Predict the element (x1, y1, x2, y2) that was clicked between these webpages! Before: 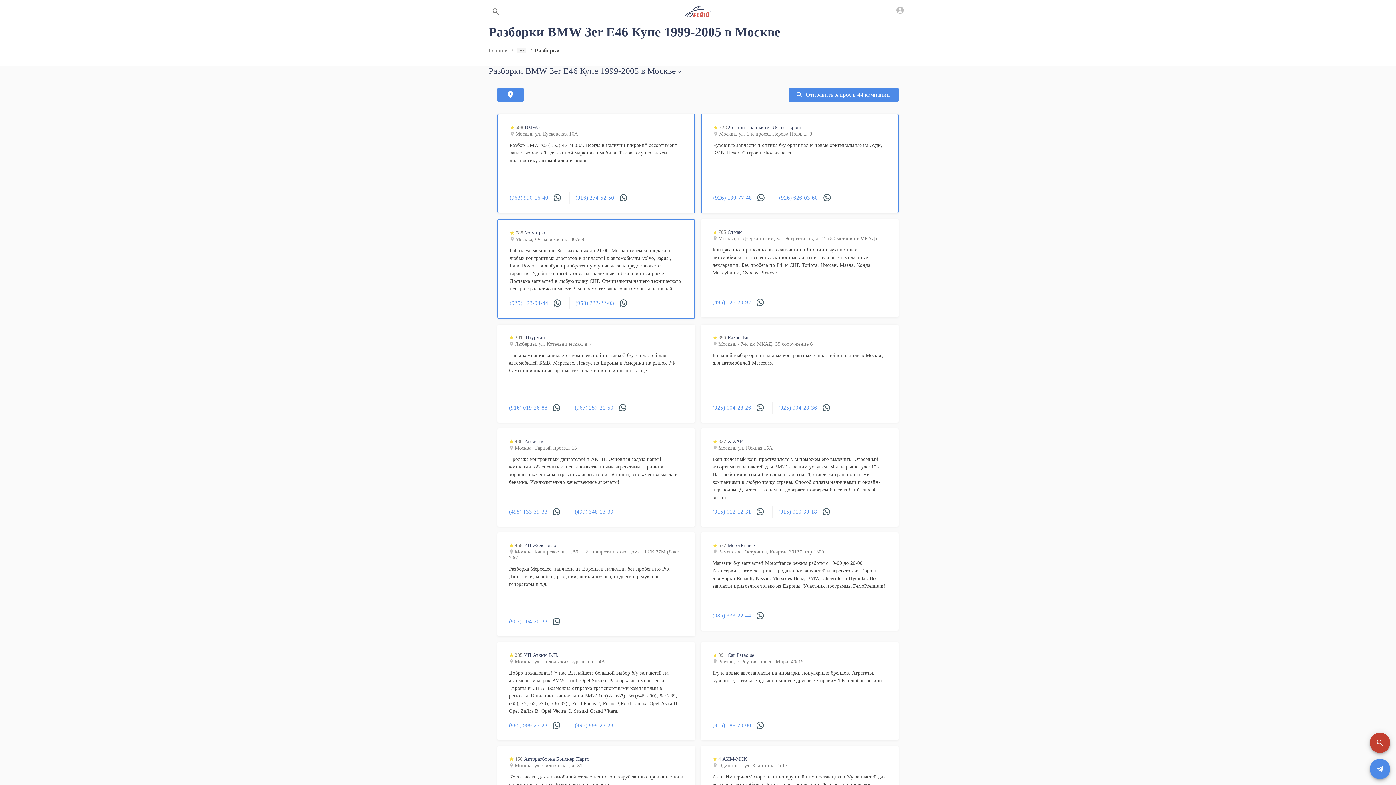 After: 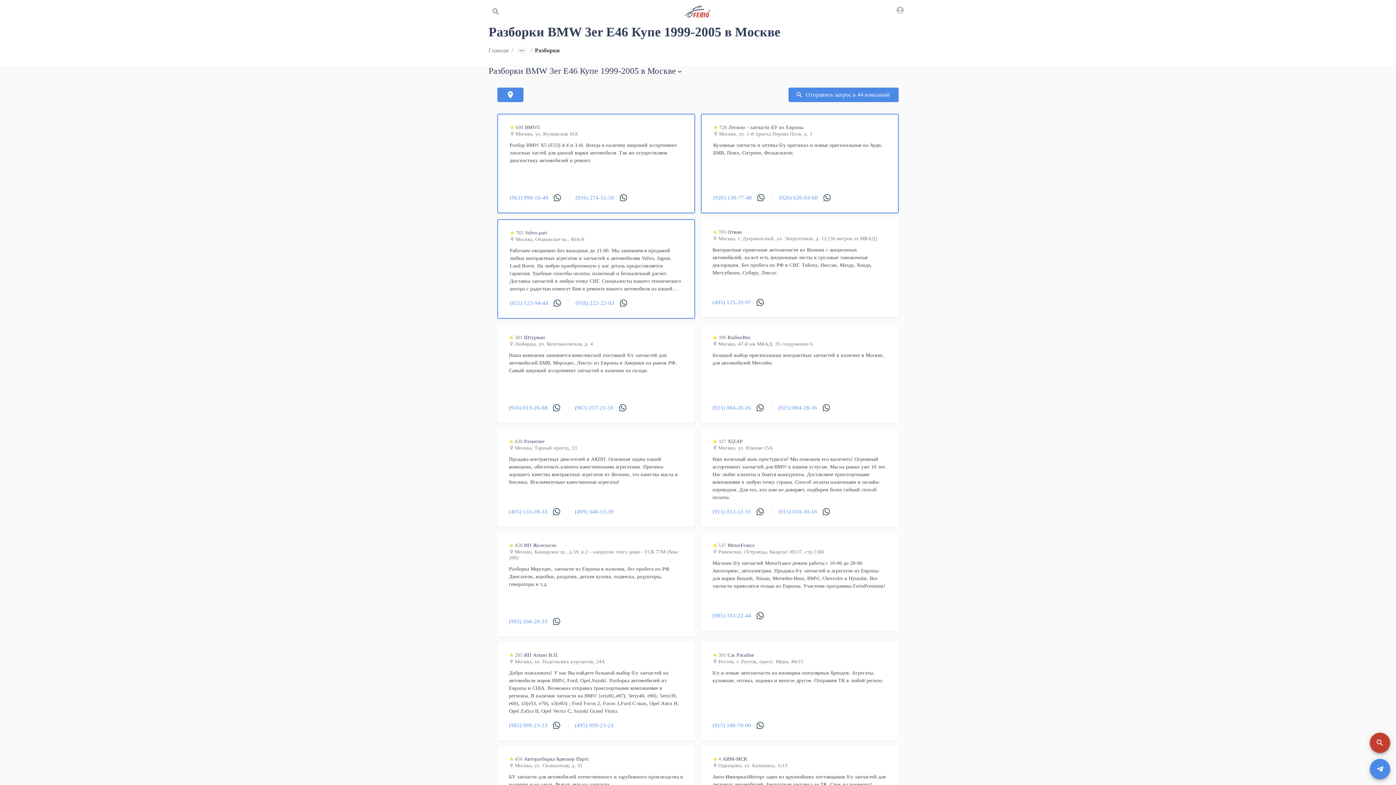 Action: bbox: (712, 508, 751, 515) label: (915) 012-12-31